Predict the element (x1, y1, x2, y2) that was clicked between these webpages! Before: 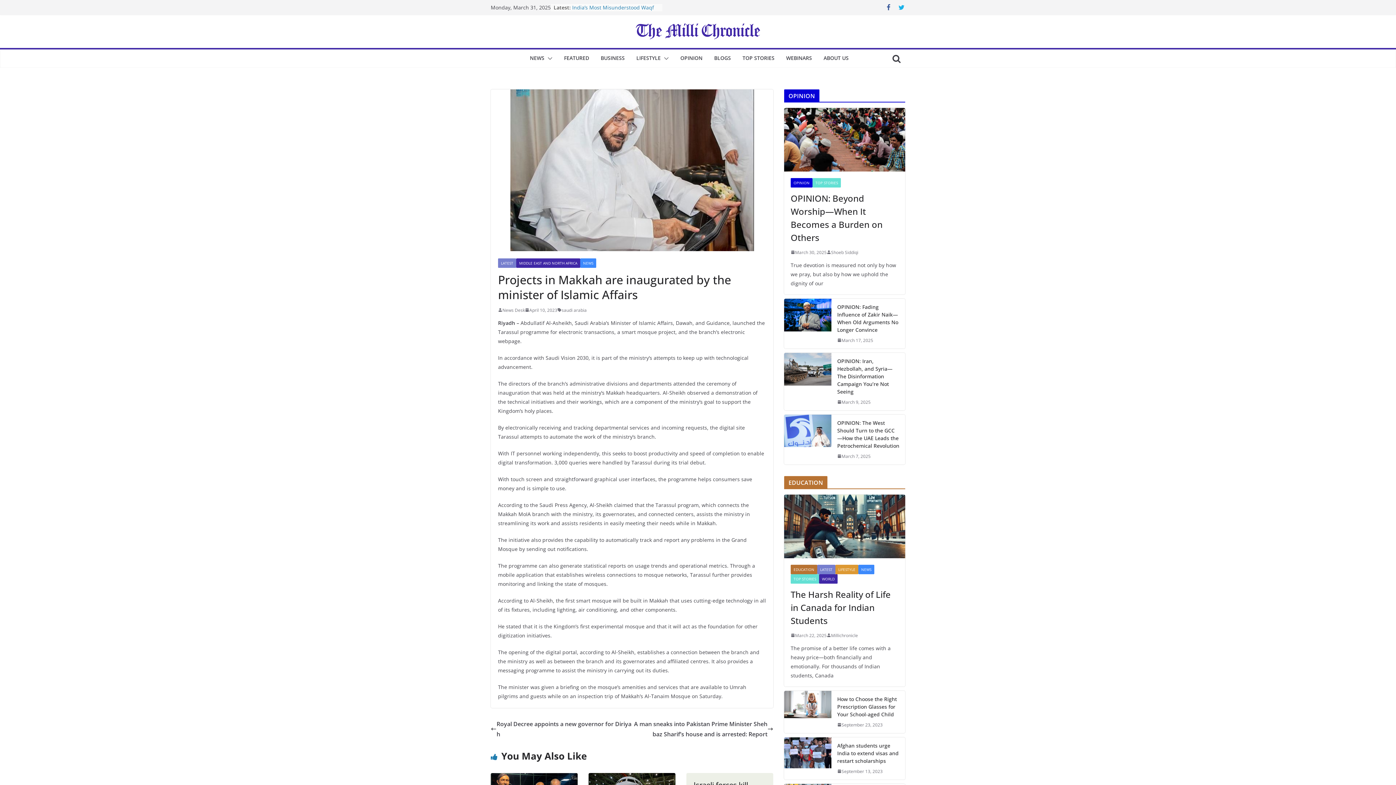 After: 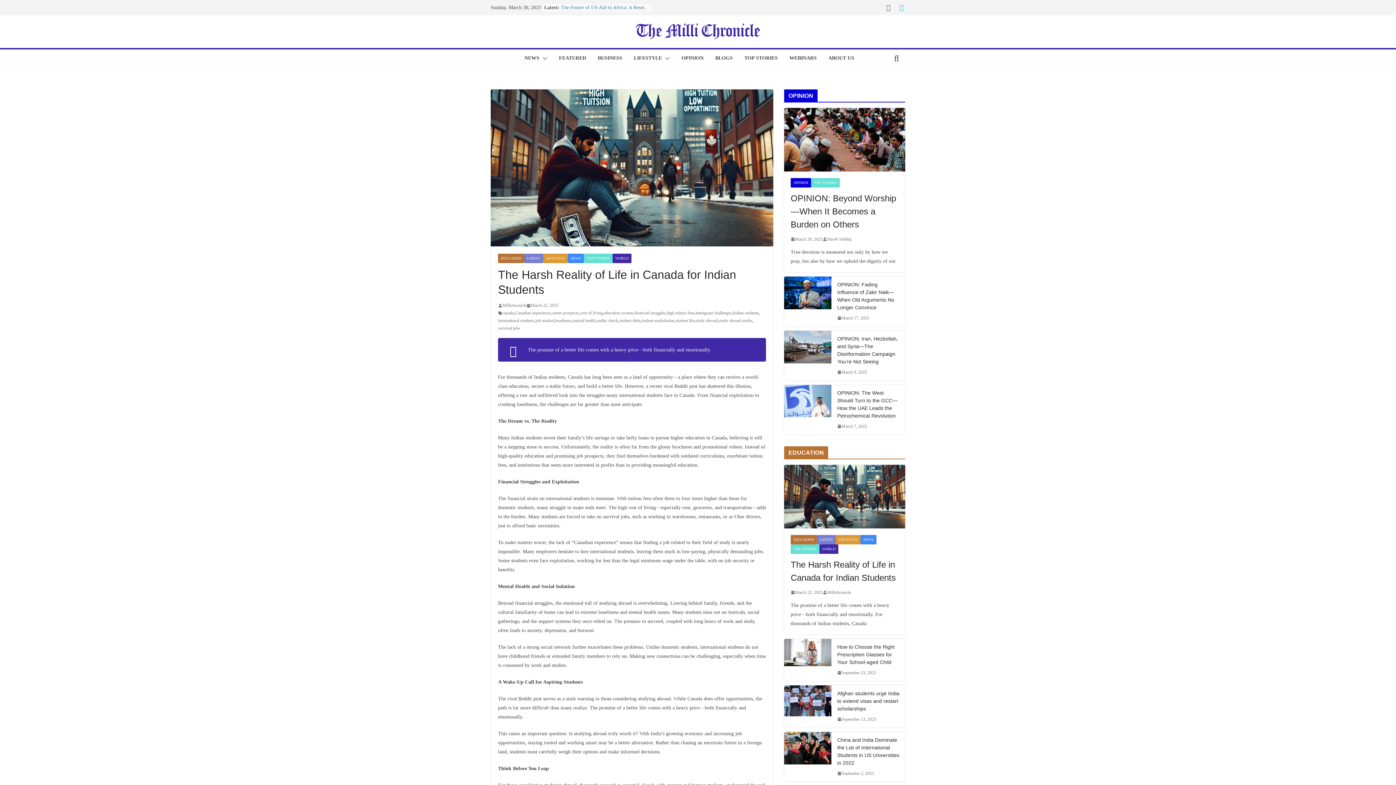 Action: label: March 22, 2025 bbox: (790, 631, 826, 639)